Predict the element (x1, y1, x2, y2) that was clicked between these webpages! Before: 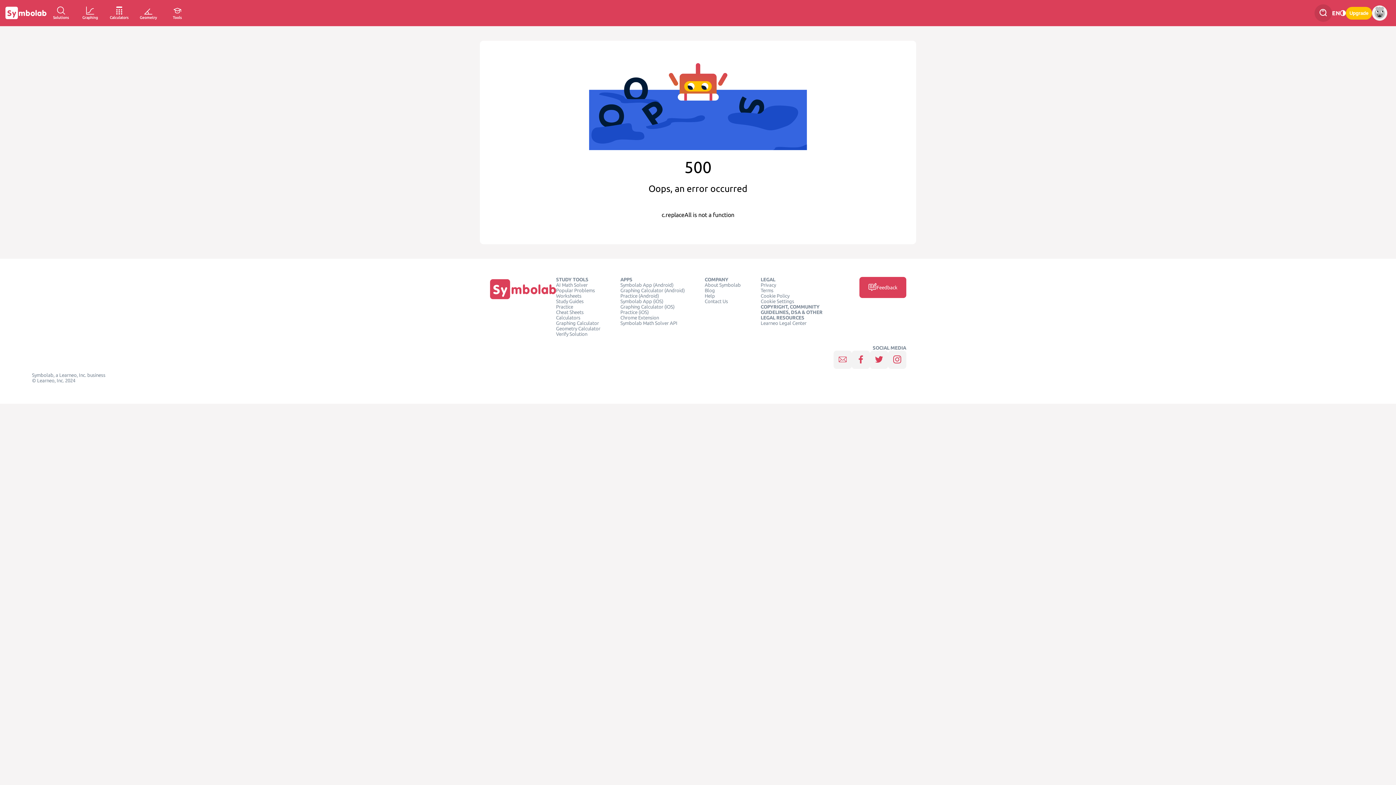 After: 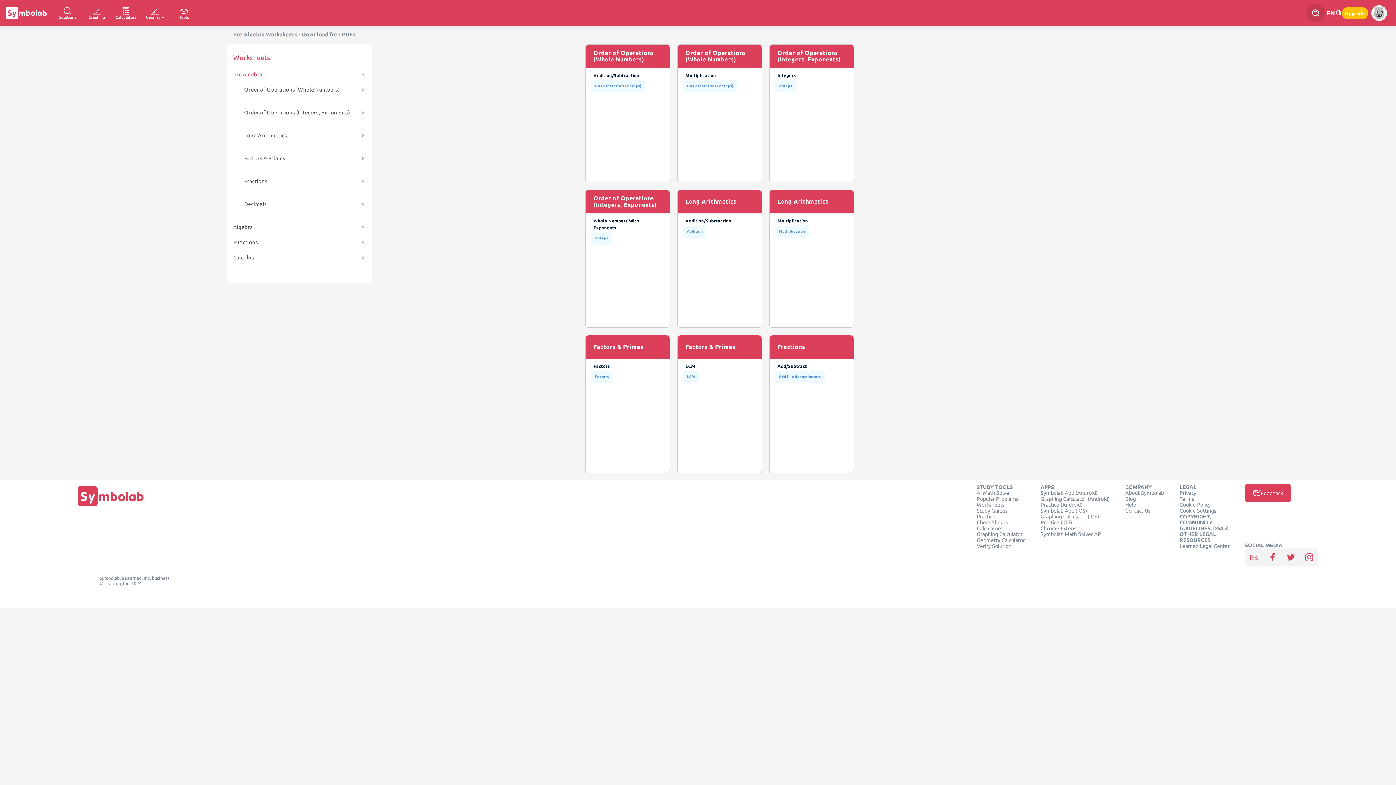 Action: bbox: (556, 293, 581, 299) label: Worksheets